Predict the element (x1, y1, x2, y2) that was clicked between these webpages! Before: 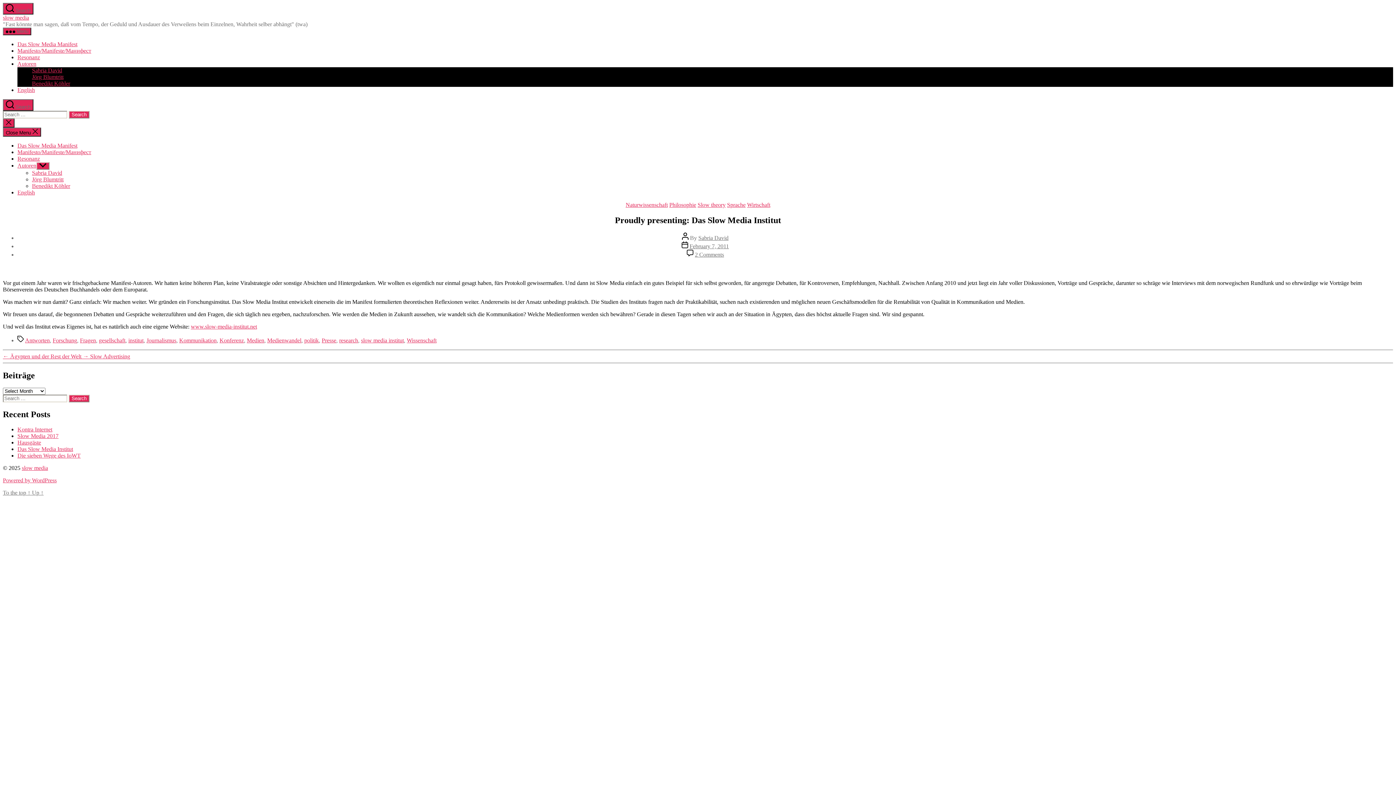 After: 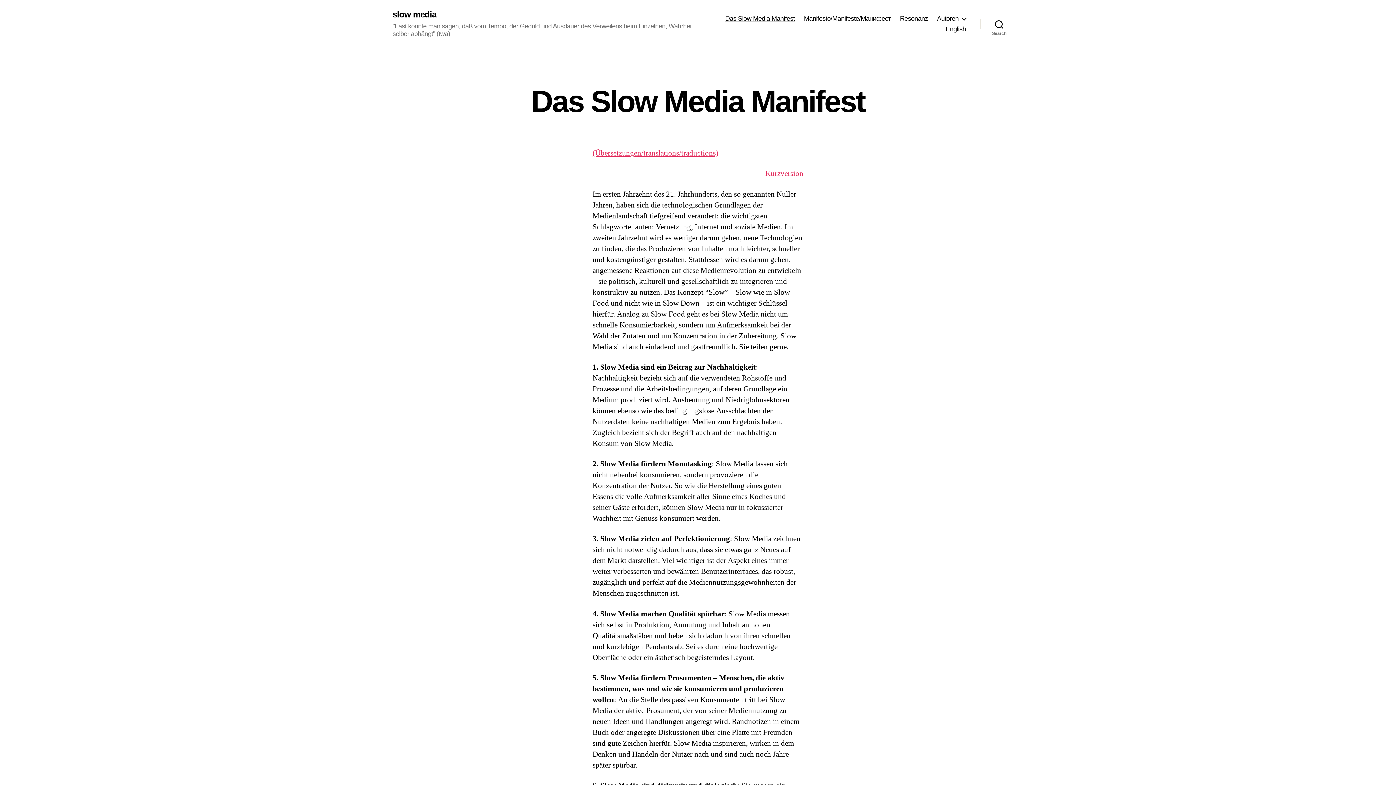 Action: bbox: (17, 142, 77, 148) label: Das Slow Media Manifest